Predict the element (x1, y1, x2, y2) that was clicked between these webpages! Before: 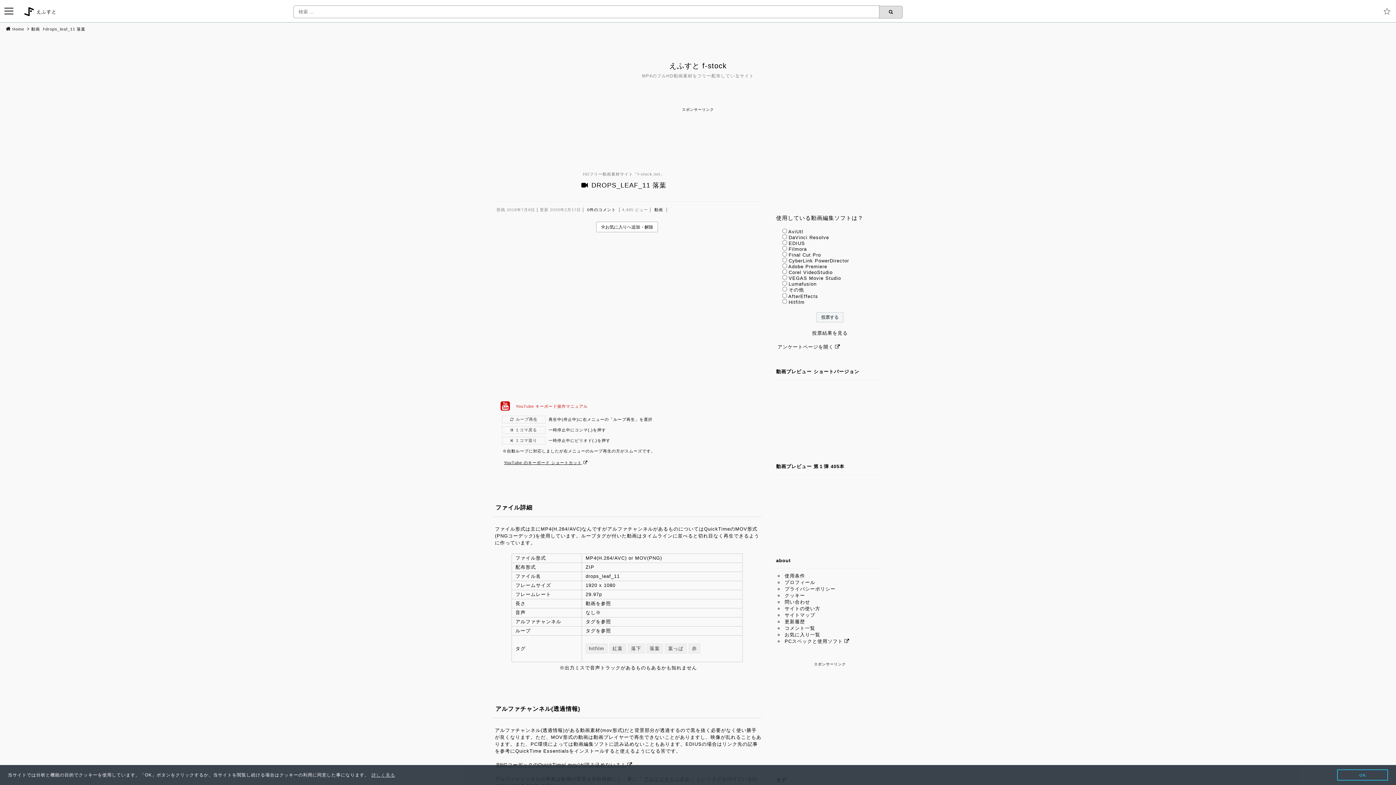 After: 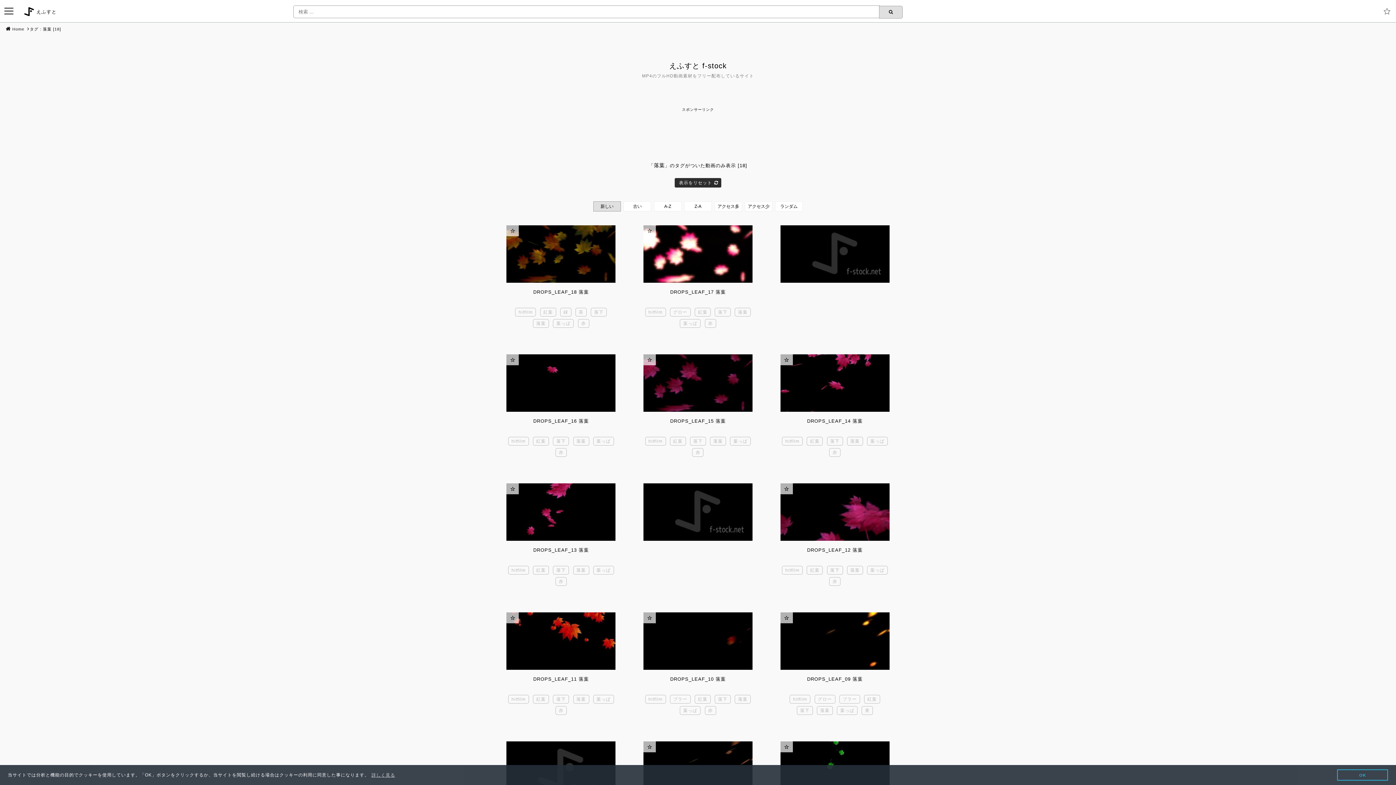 Action: label: 落葉 bbox: (646, 643, 663, 653)